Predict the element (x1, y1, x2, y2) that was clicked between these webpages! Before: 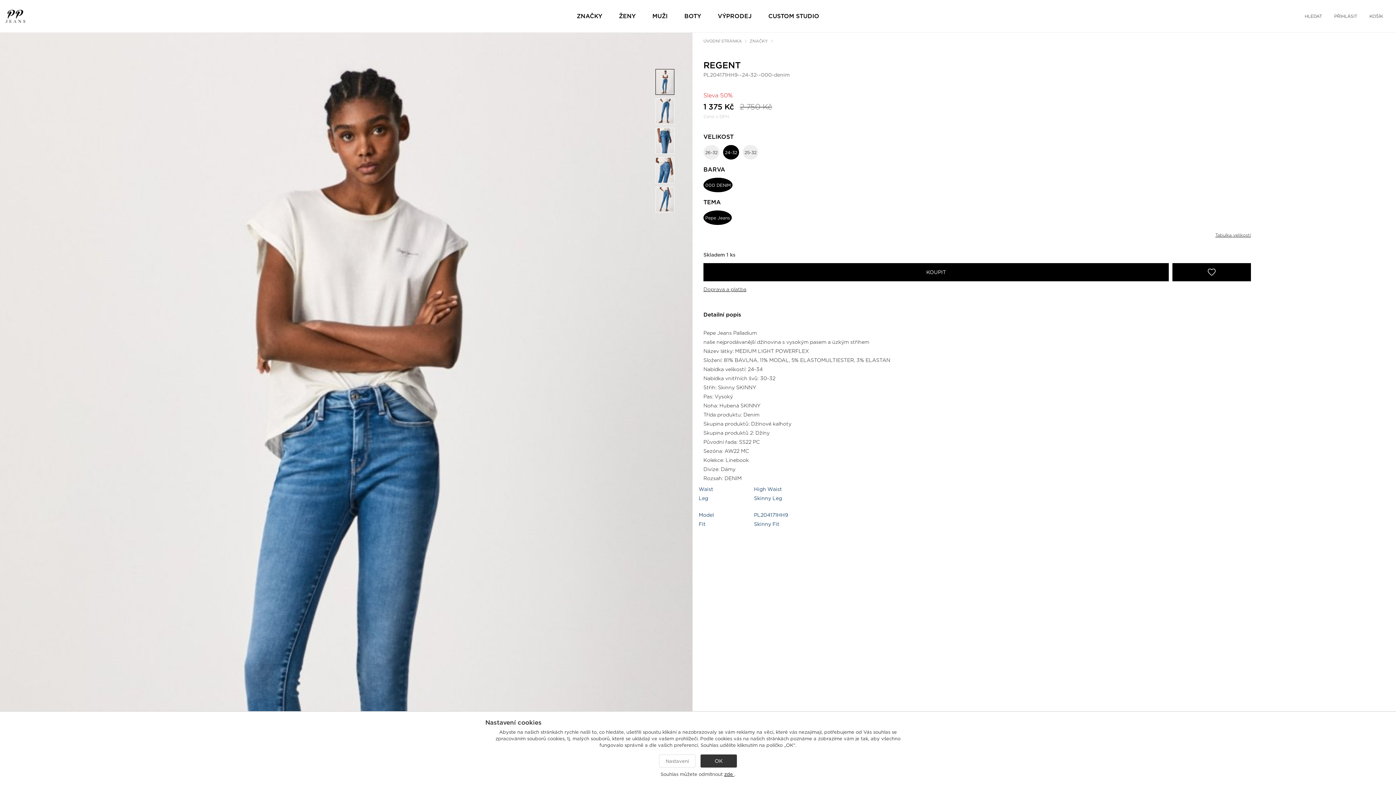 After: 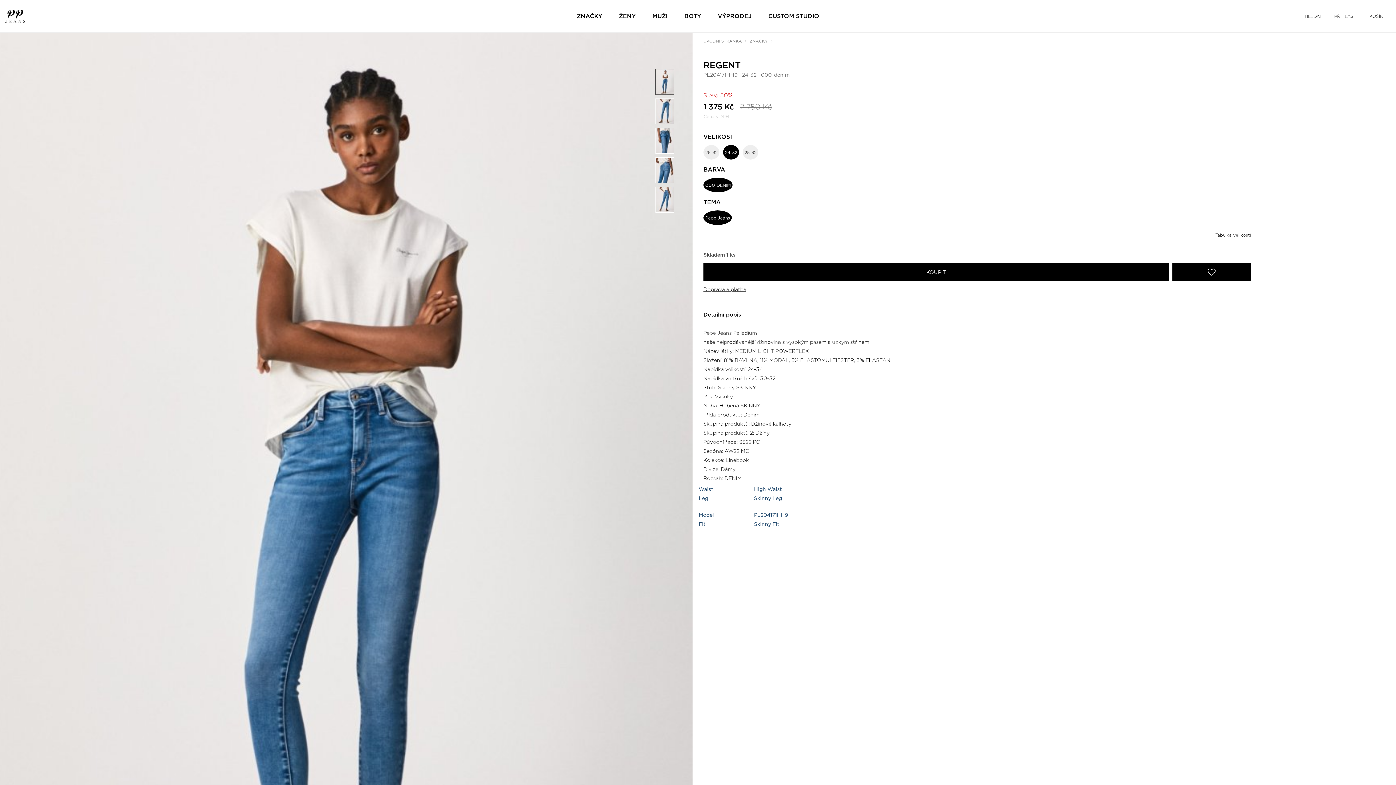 Action: bbox: (724, 772, 734, 777) label: zde 